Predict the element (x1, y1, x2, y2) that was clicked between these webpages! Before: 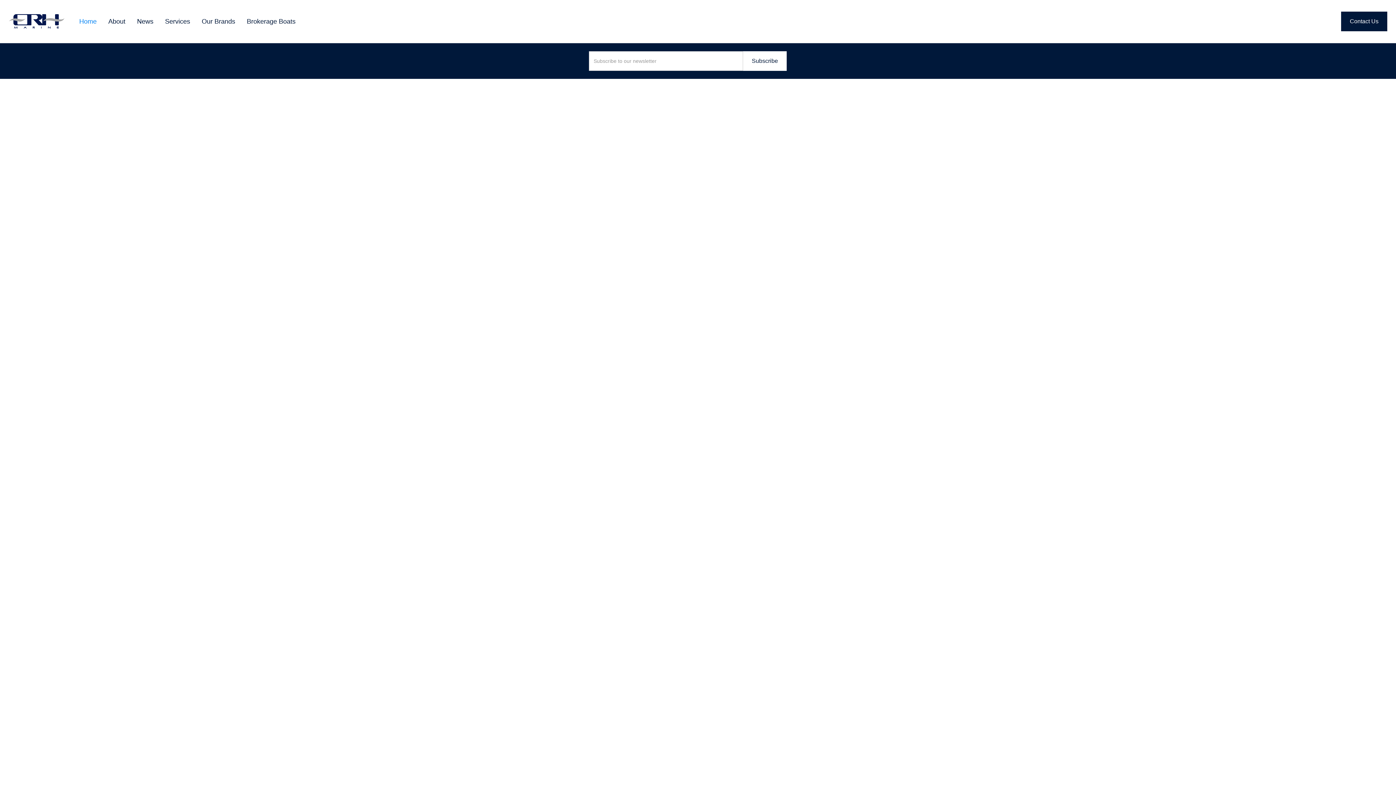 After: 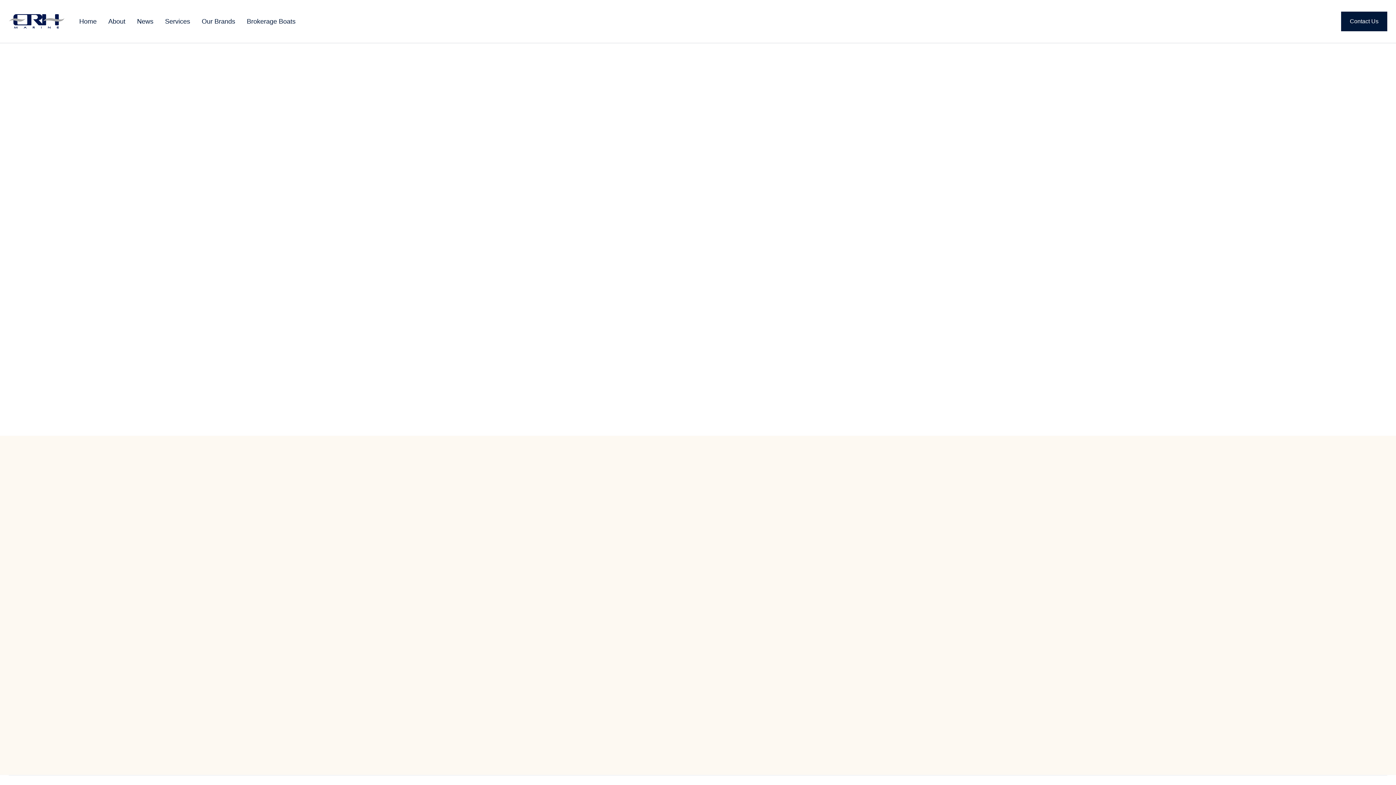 Action: label: Contact Us bbox: (1341, 11, 1387, 31)